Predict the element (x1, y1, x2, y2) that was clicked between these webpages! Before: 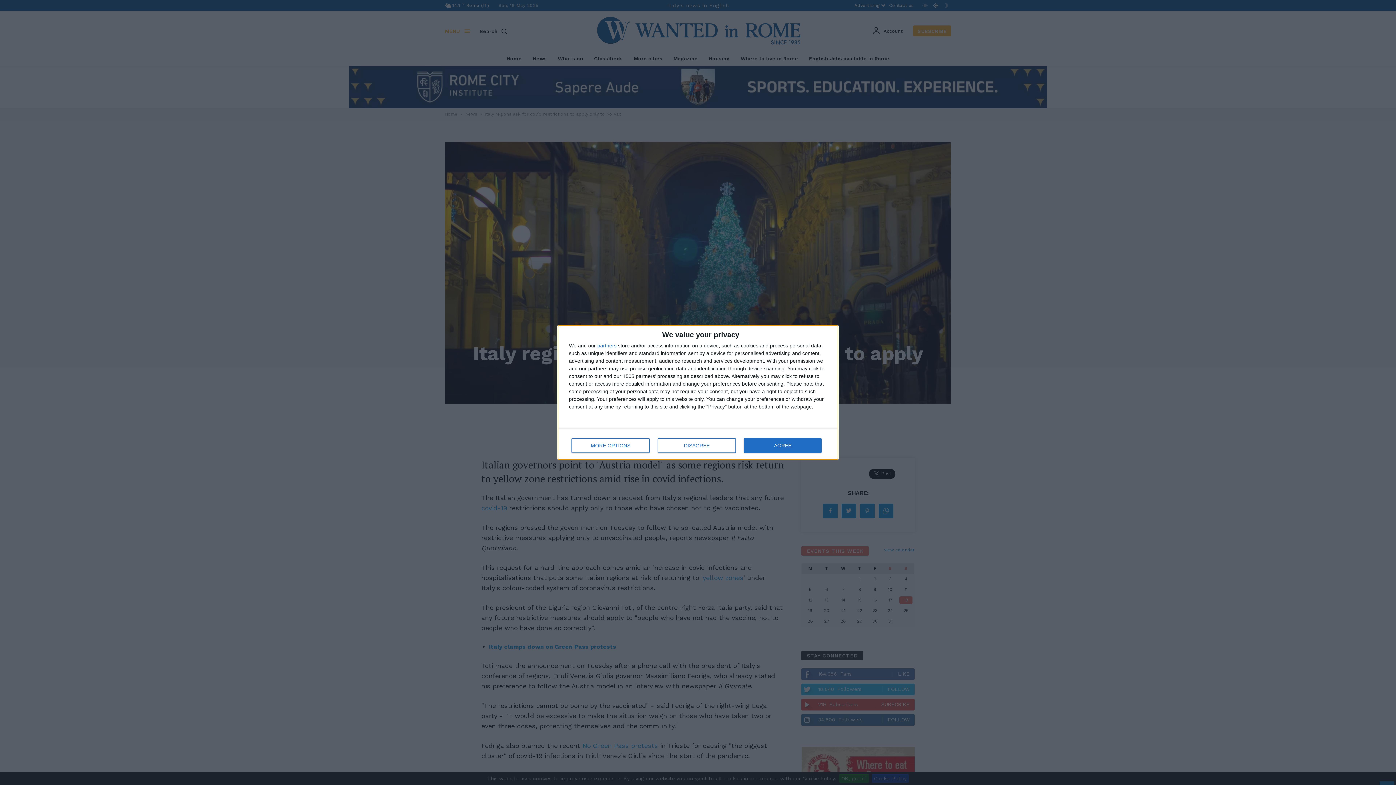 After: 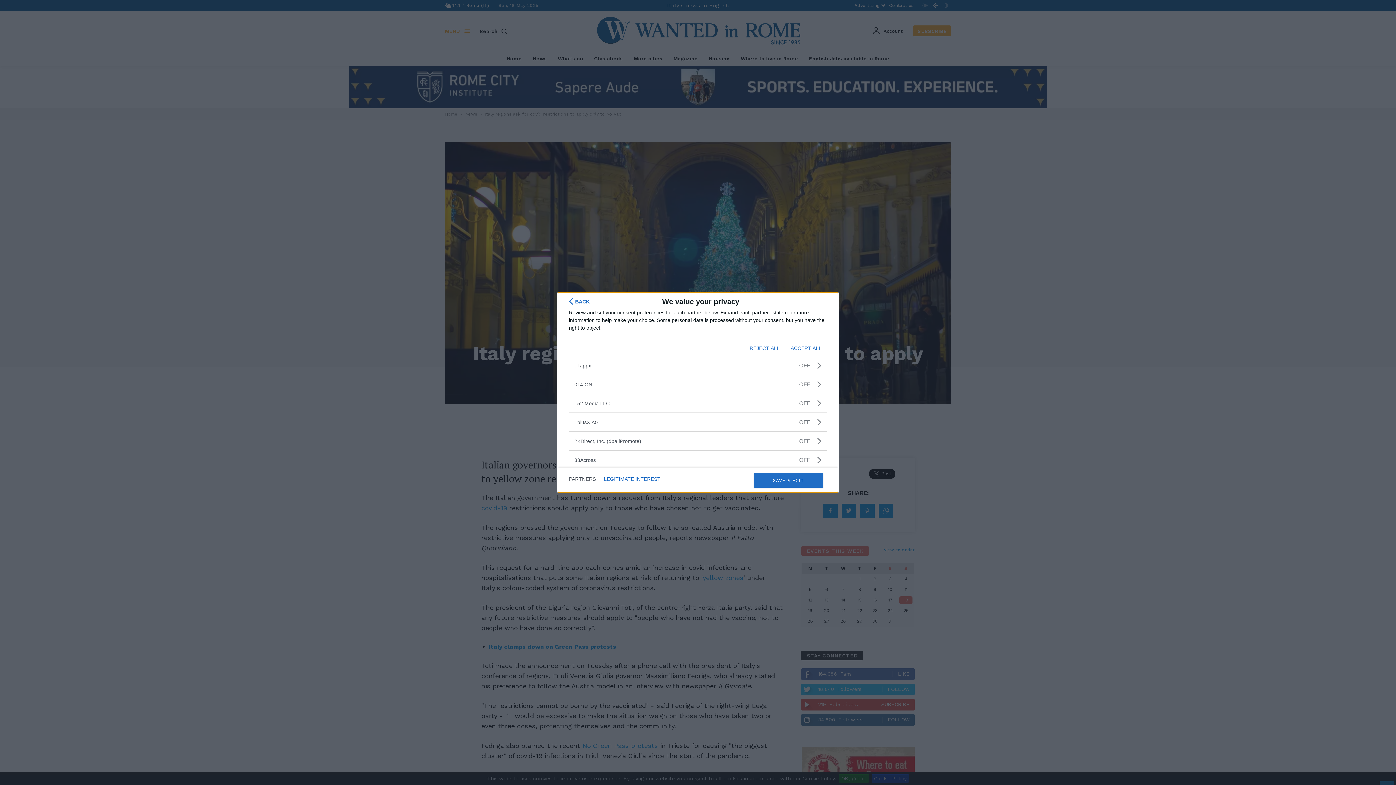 Action: label: partners bbox: (597, 343, 616, 348)